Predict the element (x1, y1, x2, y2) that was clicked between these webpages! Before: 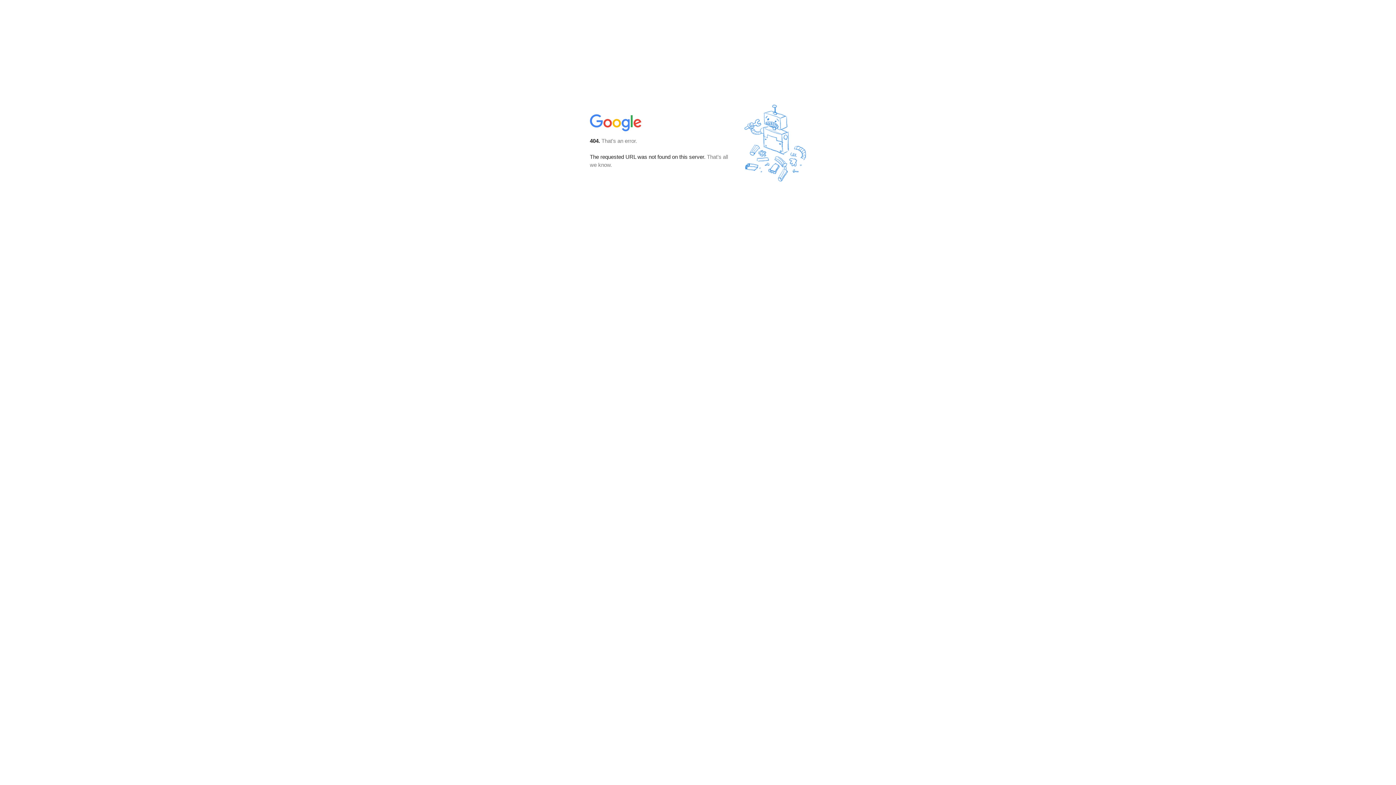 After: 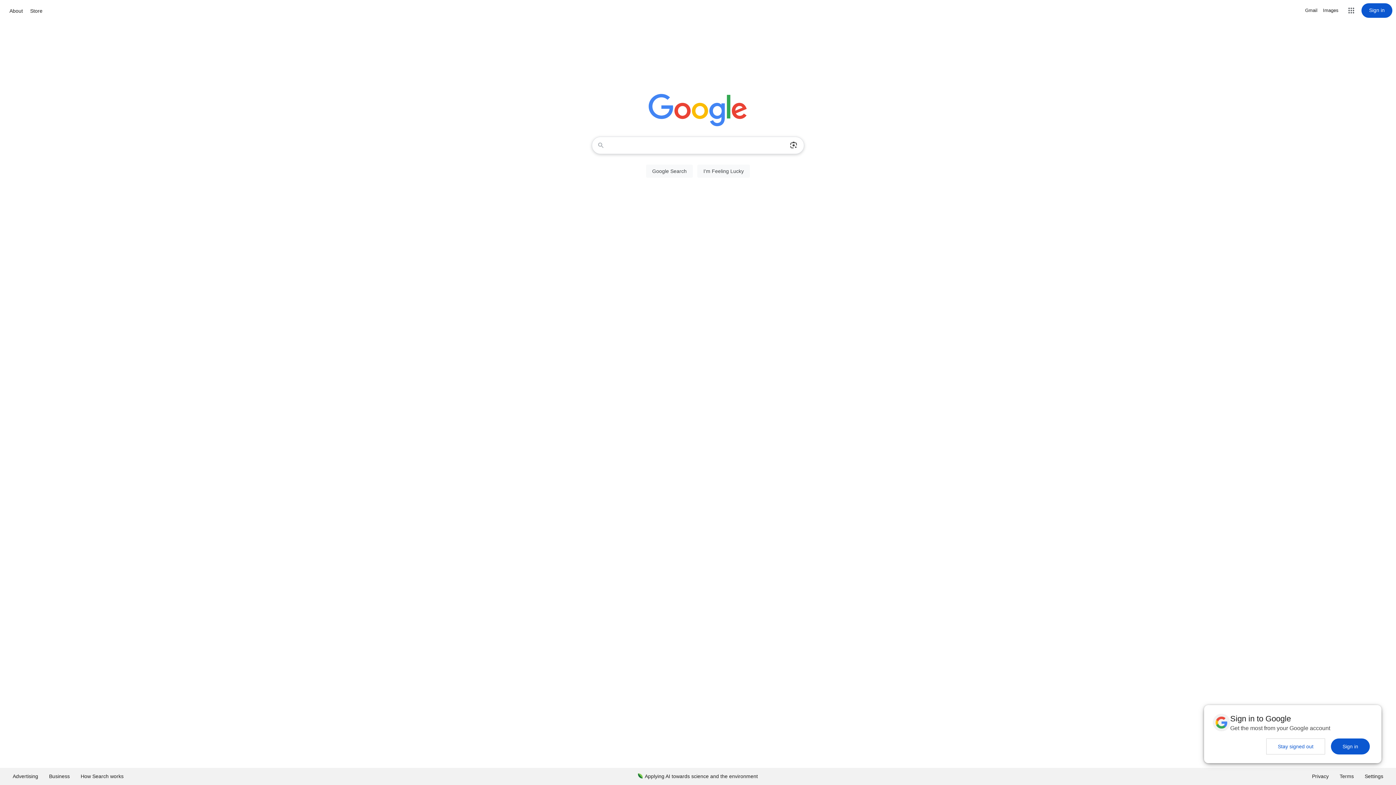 Action: bbox: (590, 127, 642, 134)